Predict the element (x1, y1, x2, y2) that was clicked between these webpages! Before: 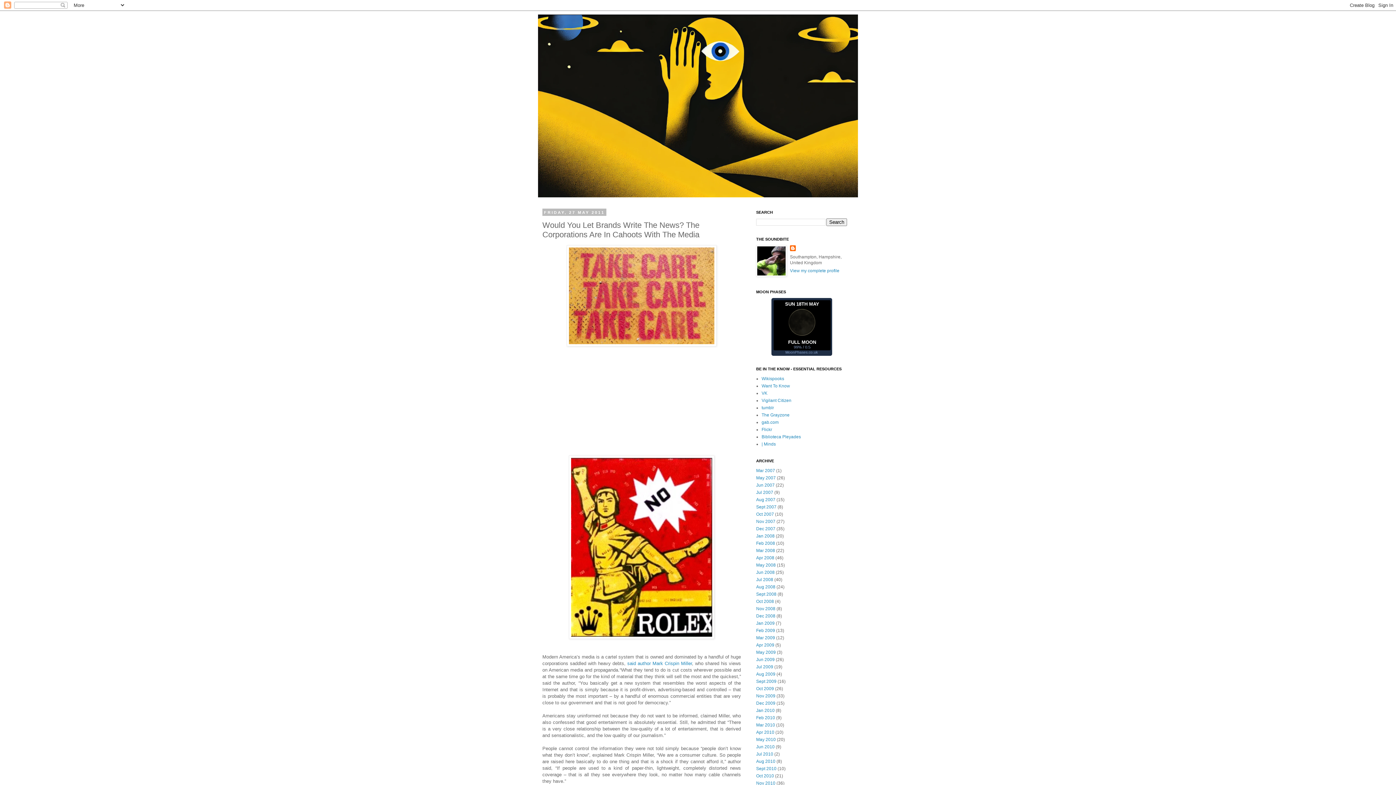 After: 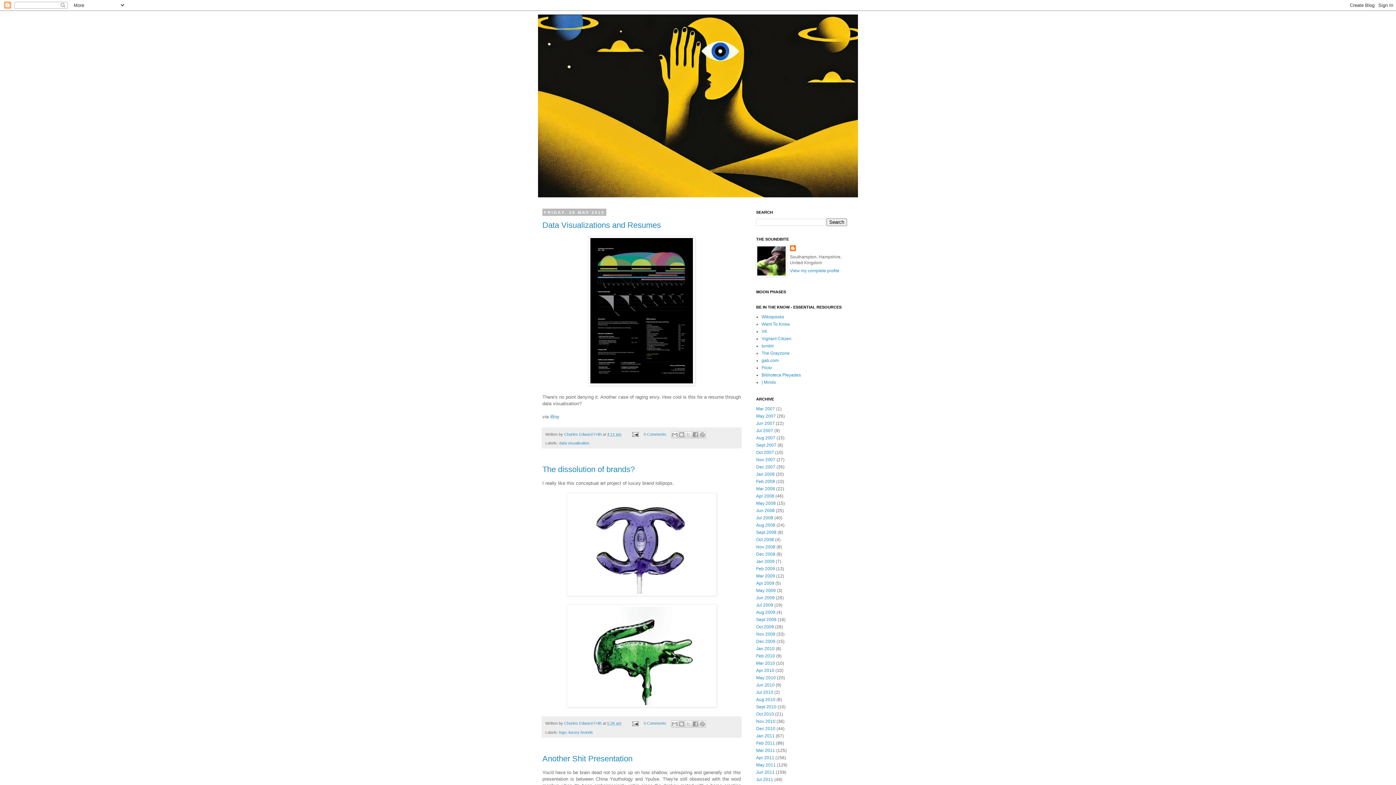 Action: bbox: (756, 737, 776, 742) label: May 2010